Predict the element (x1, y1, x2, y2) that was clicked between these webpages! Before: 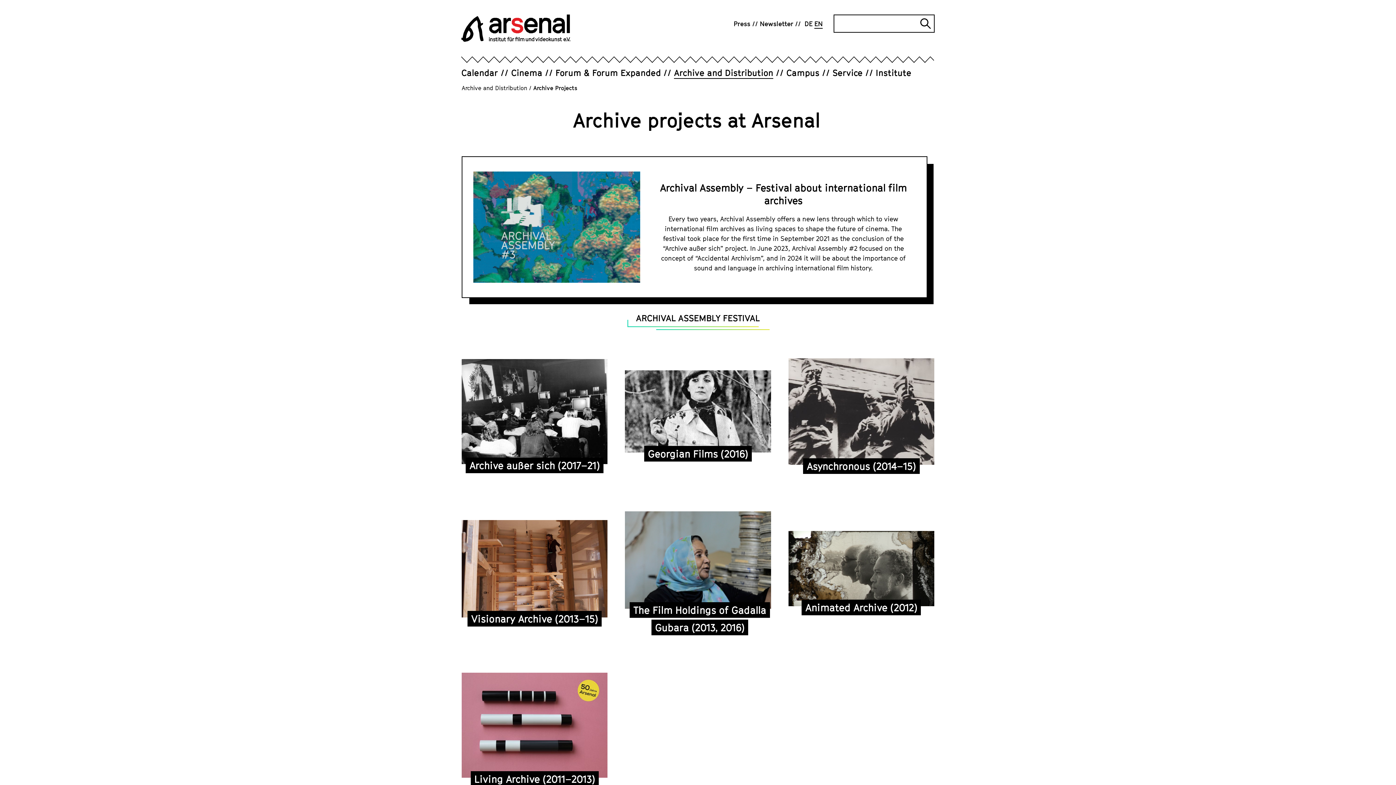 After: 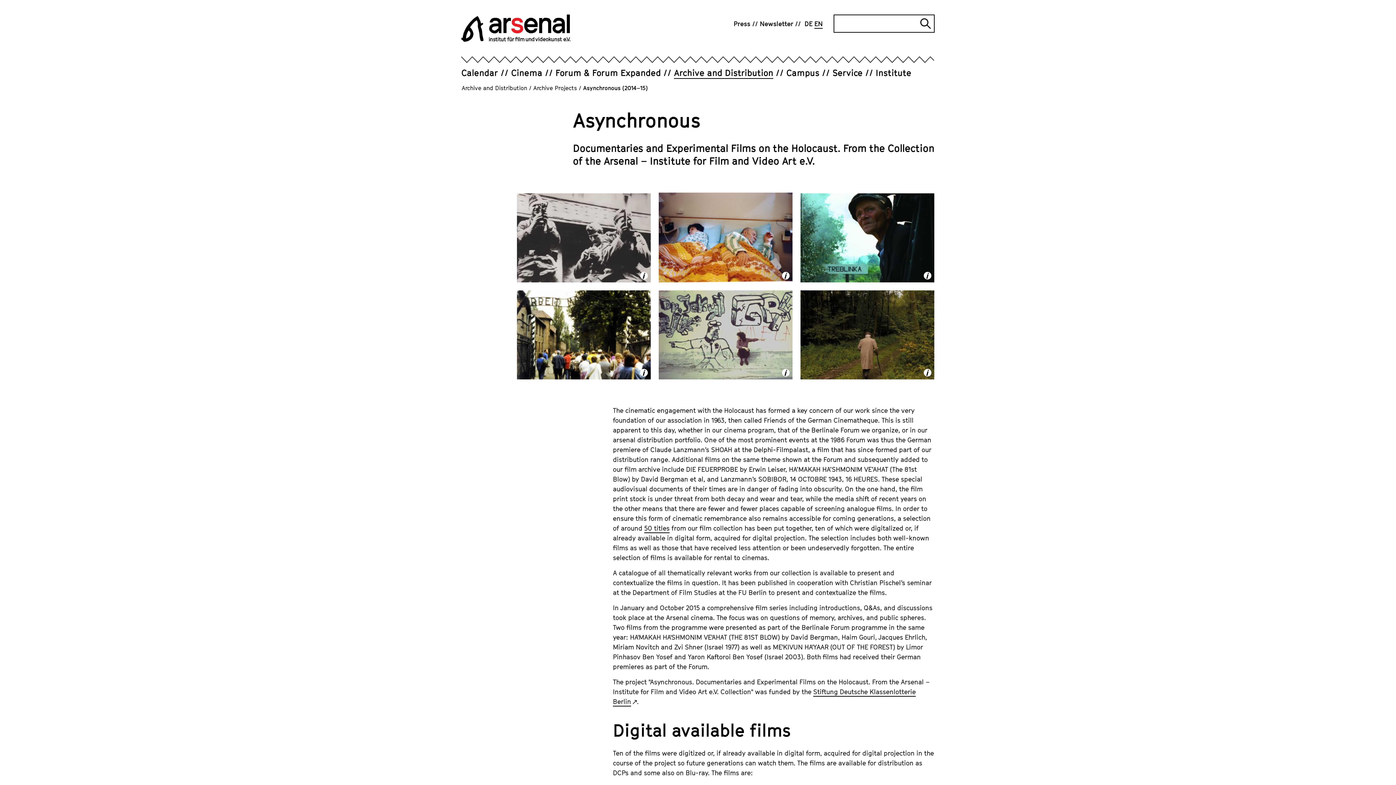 Action: bbox: (788, 358, 934, 465)